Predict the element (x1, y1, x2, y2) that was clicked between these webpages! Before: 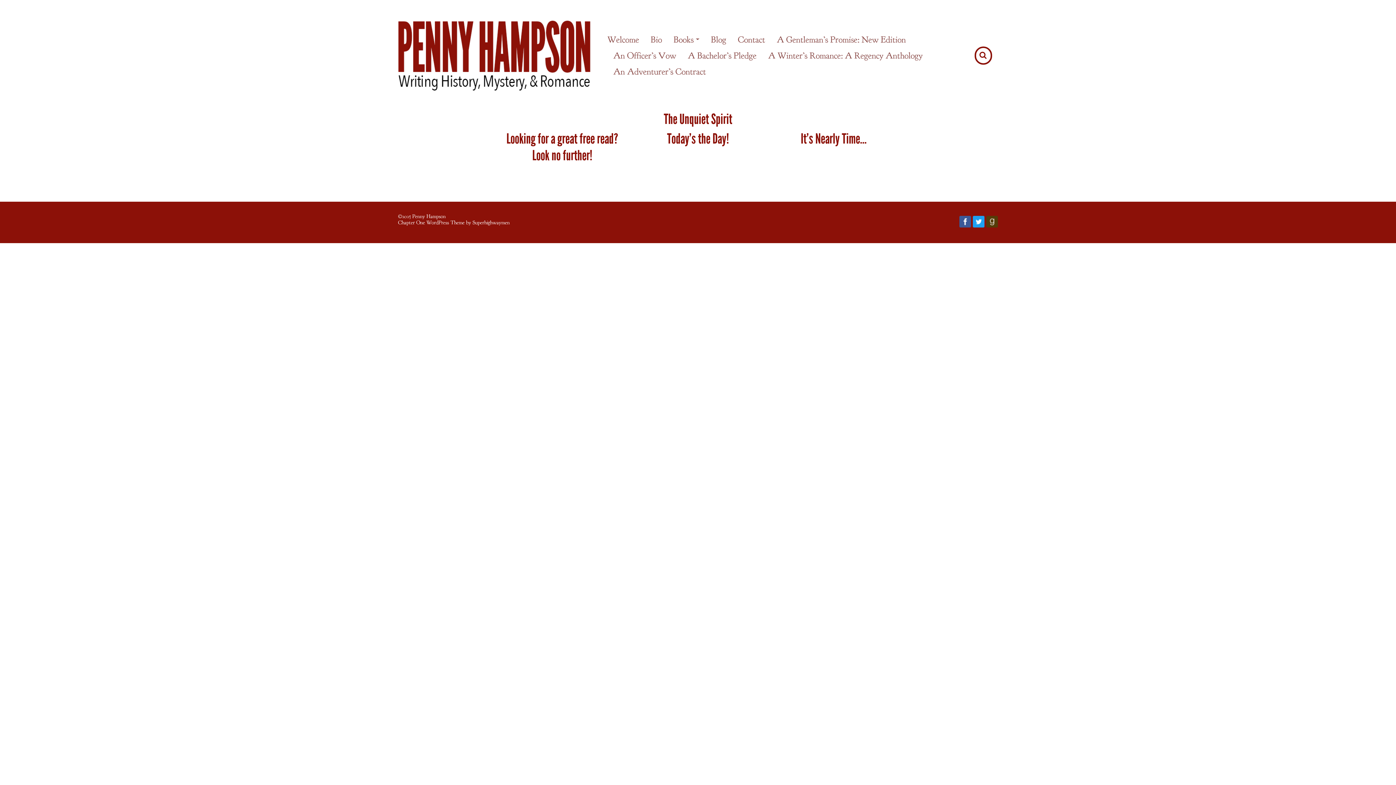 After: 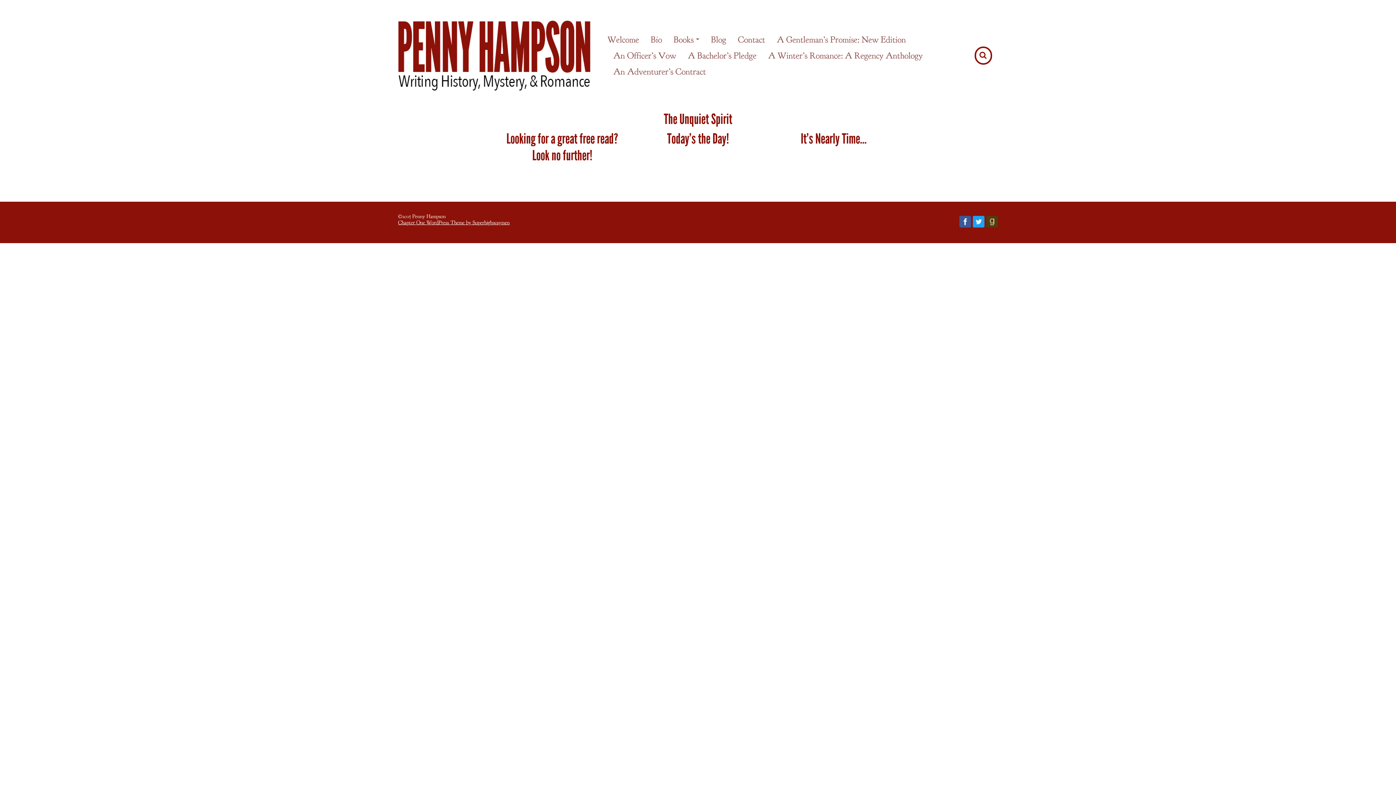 Action: bbox: (398, 219, 509, 225) label: Chapter One WordPress Theme by Superhighwaymen